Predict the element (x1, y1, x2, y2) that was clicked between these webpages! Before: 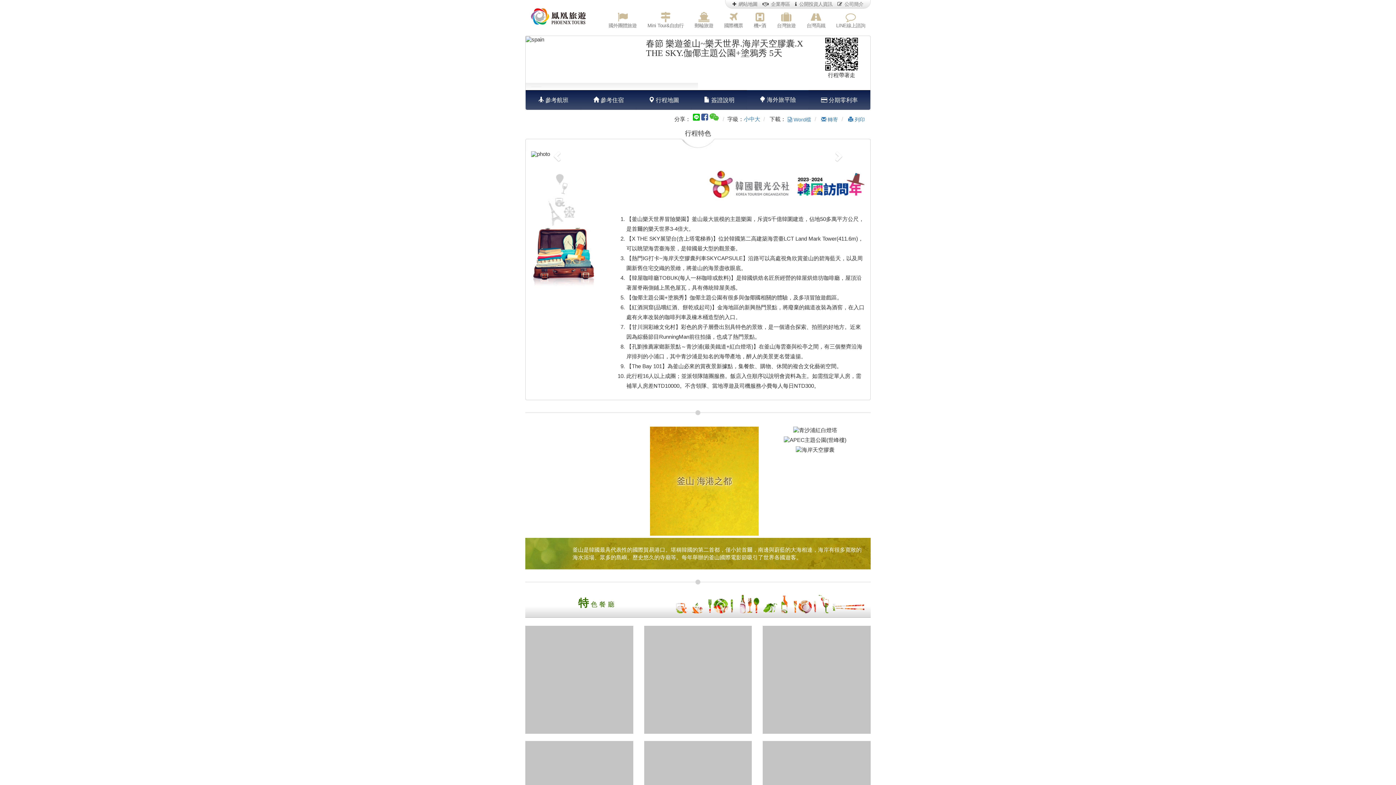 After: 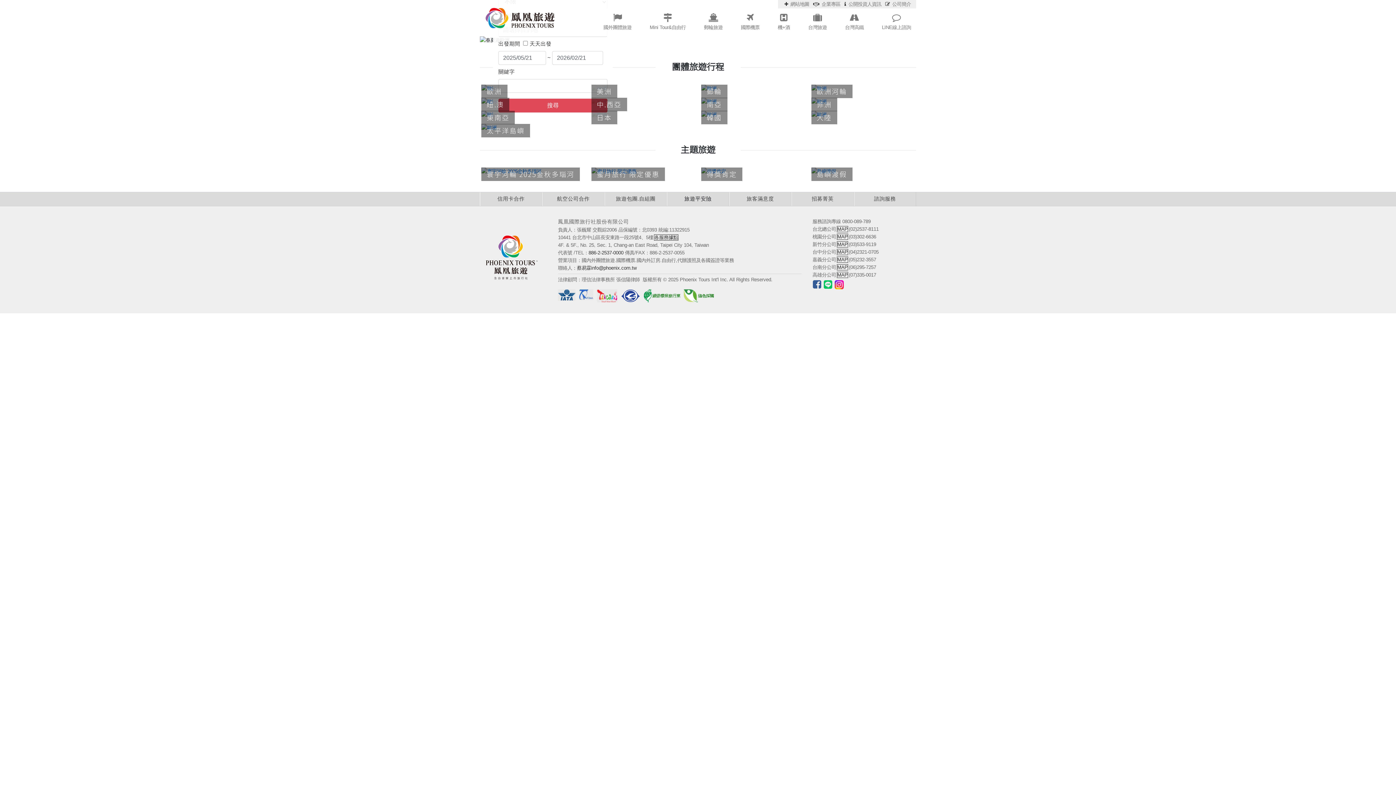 Action: label: 國外團體旅遊 bbox: (603, 0, 642, 35)